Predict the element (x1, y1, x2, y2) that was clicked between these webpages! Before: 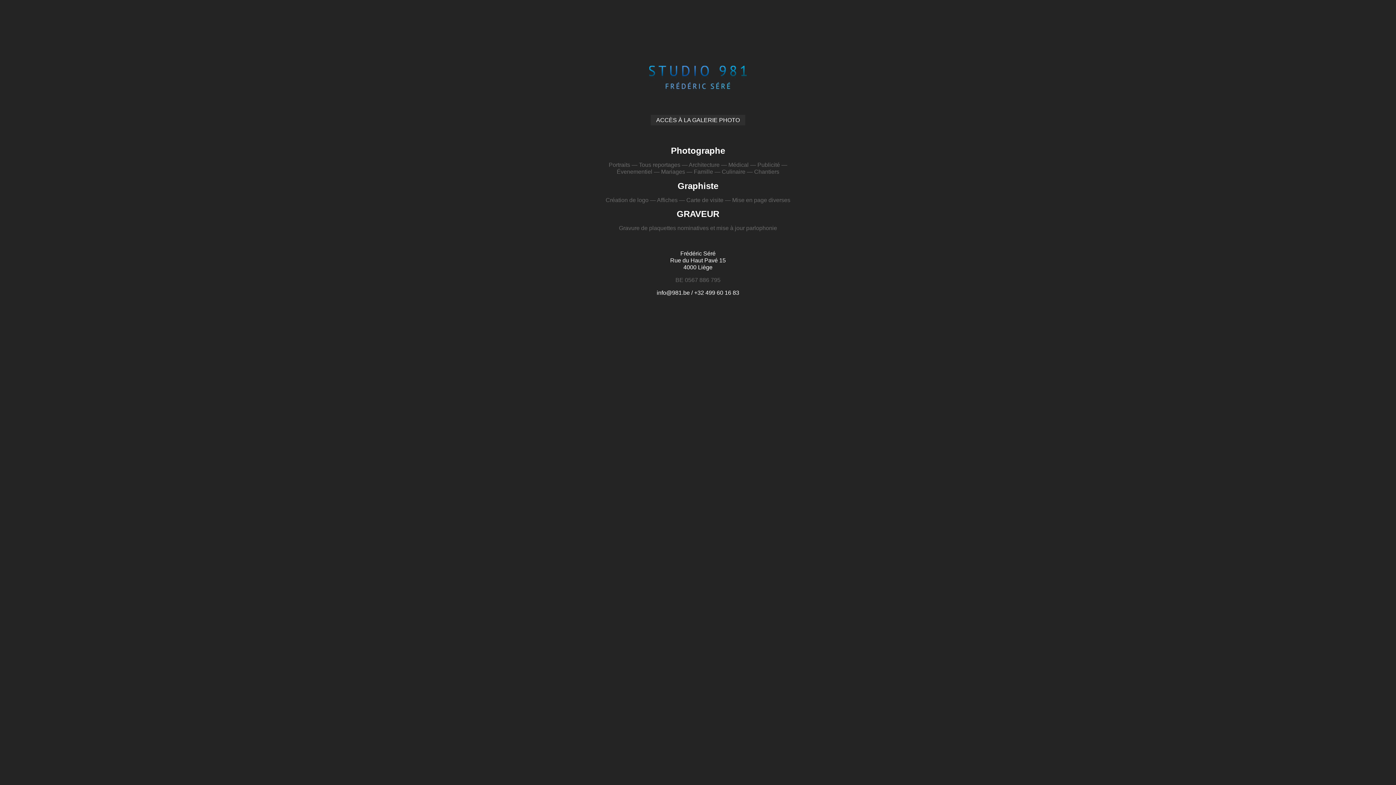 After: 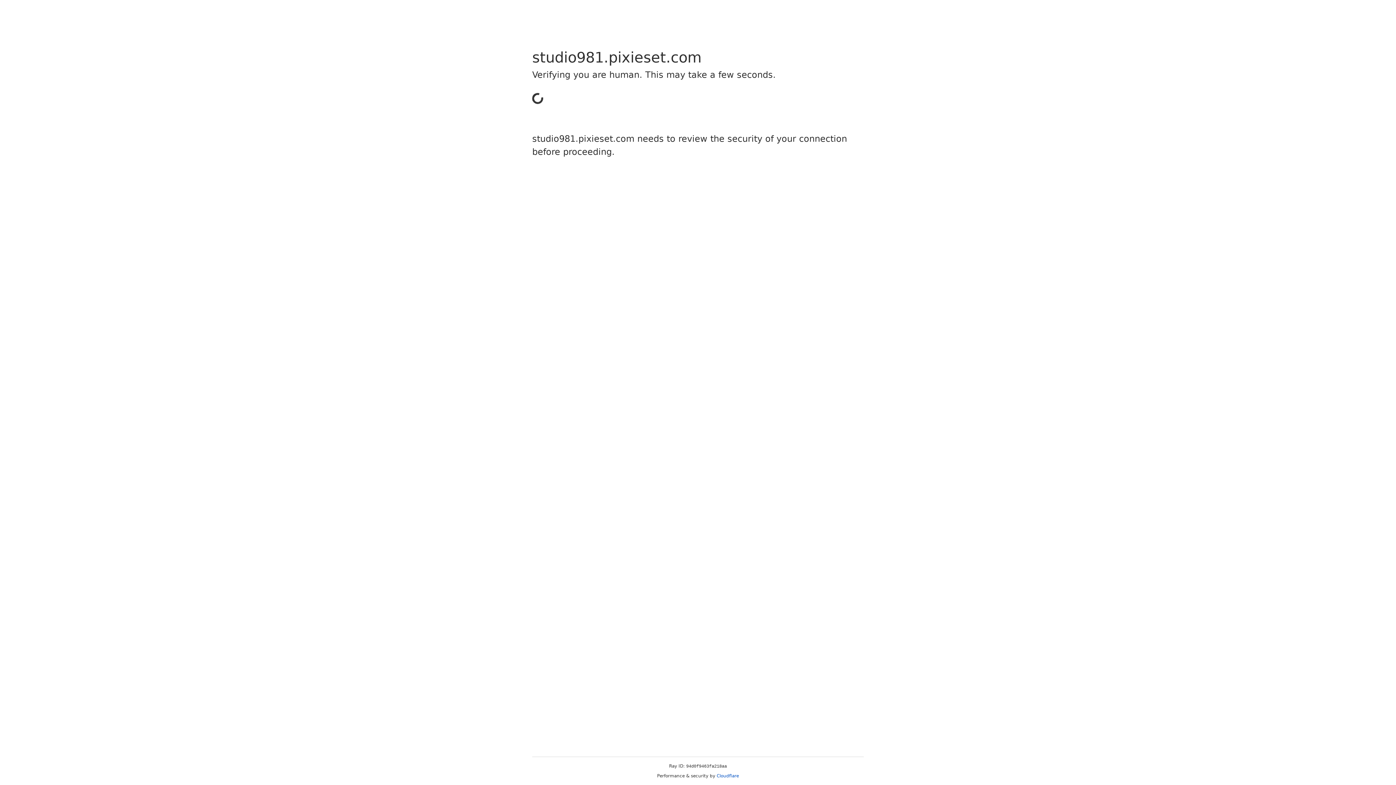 Action: label: ACCÈS À LA GALERIE PHOTO bbox: (650, 114, 745, 125)